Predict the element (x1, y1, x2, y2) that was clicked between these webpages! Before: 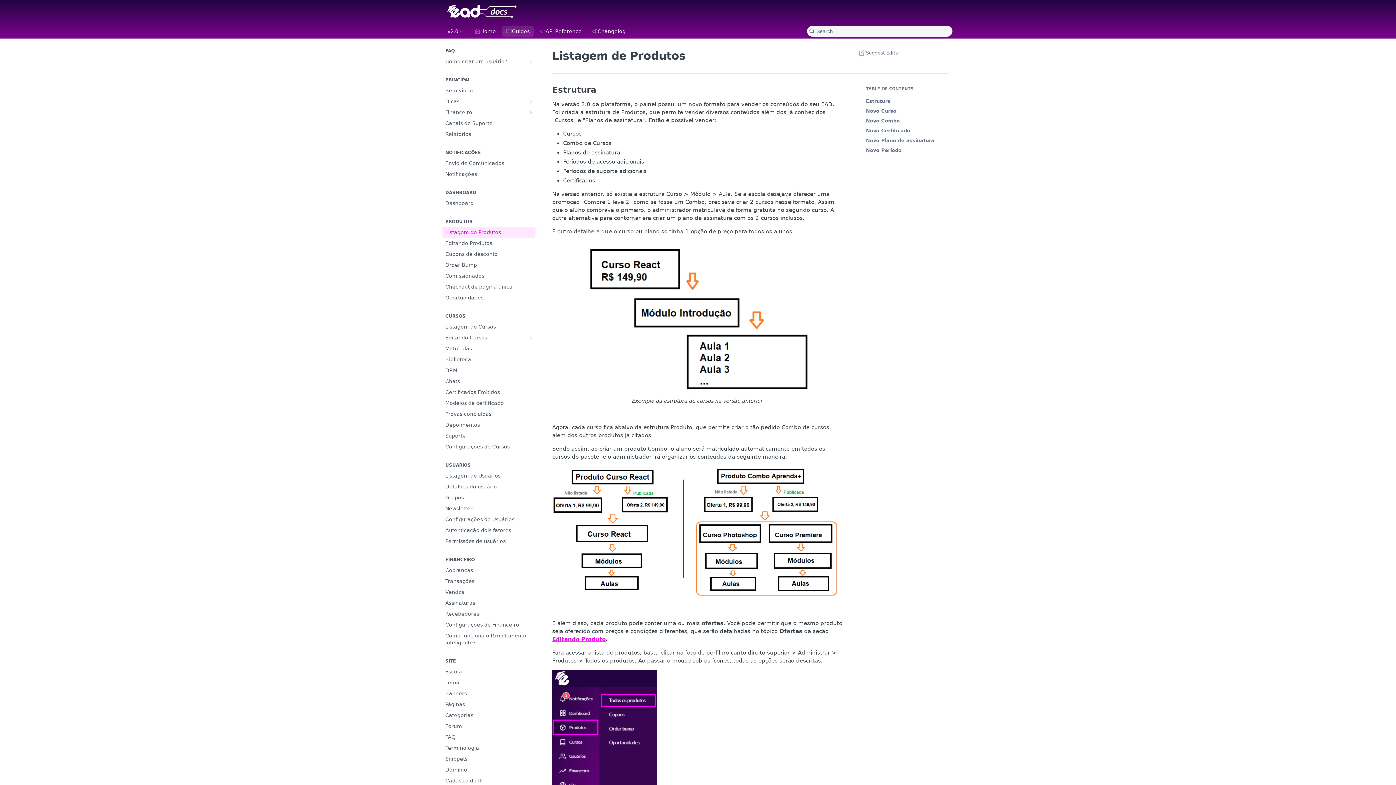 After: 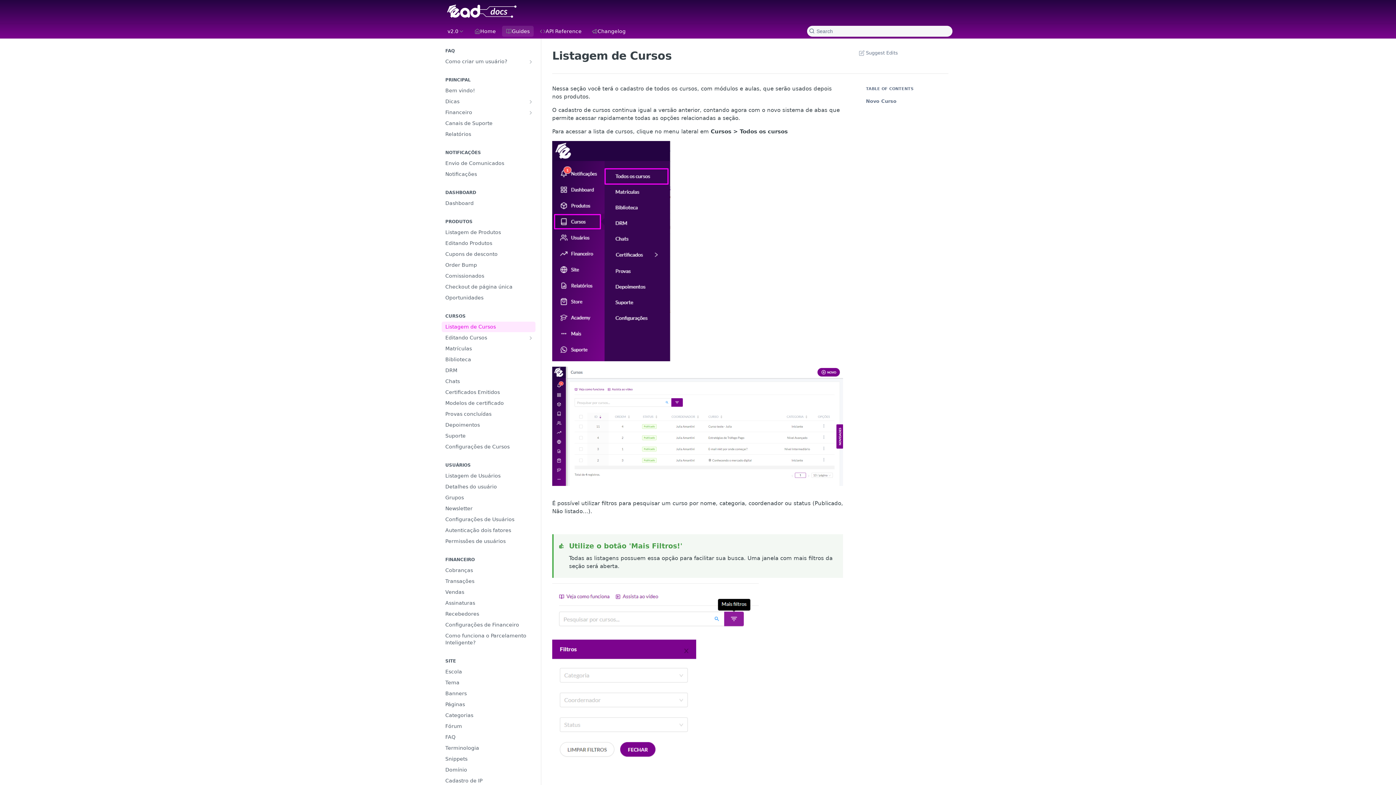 Action: bbox: (441, 321, 535, 332) label: Listagem de Cursos